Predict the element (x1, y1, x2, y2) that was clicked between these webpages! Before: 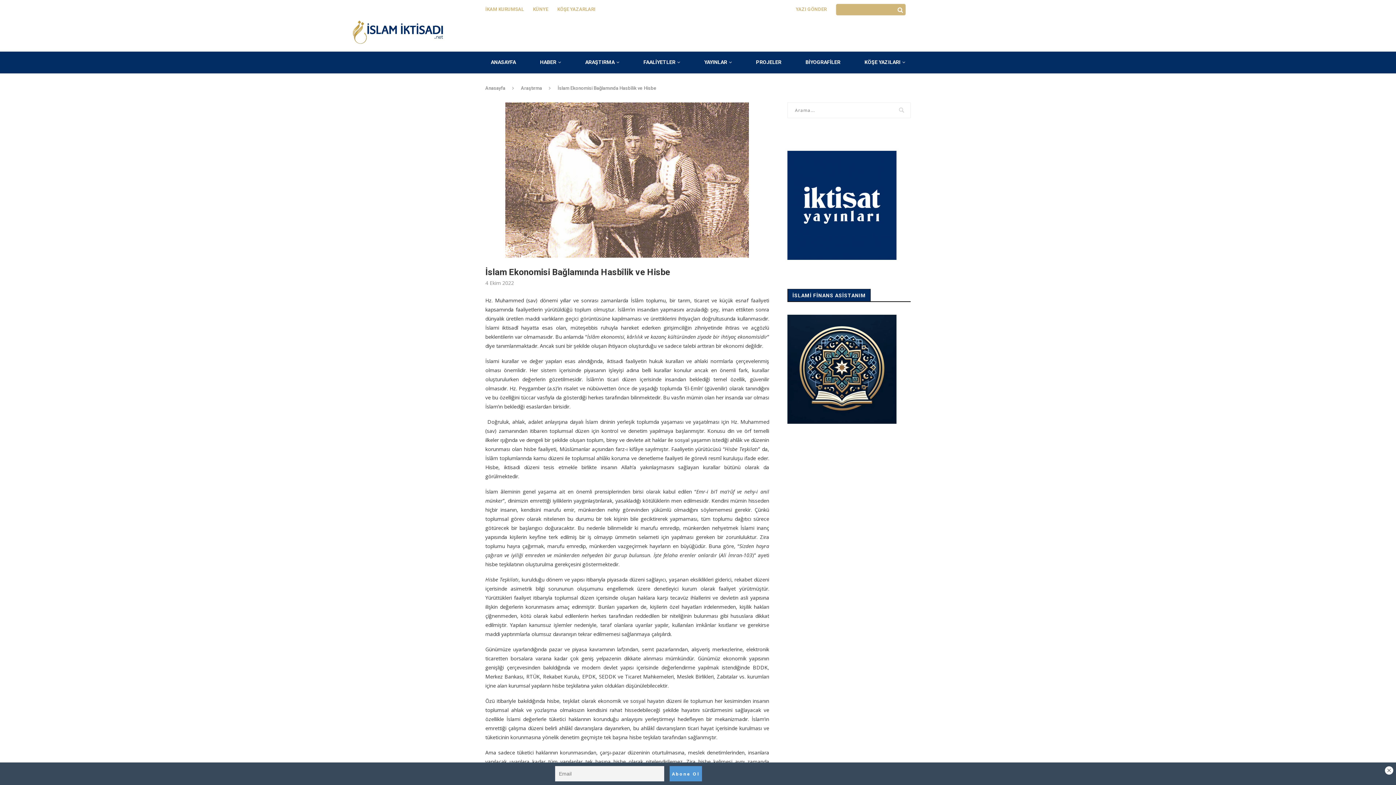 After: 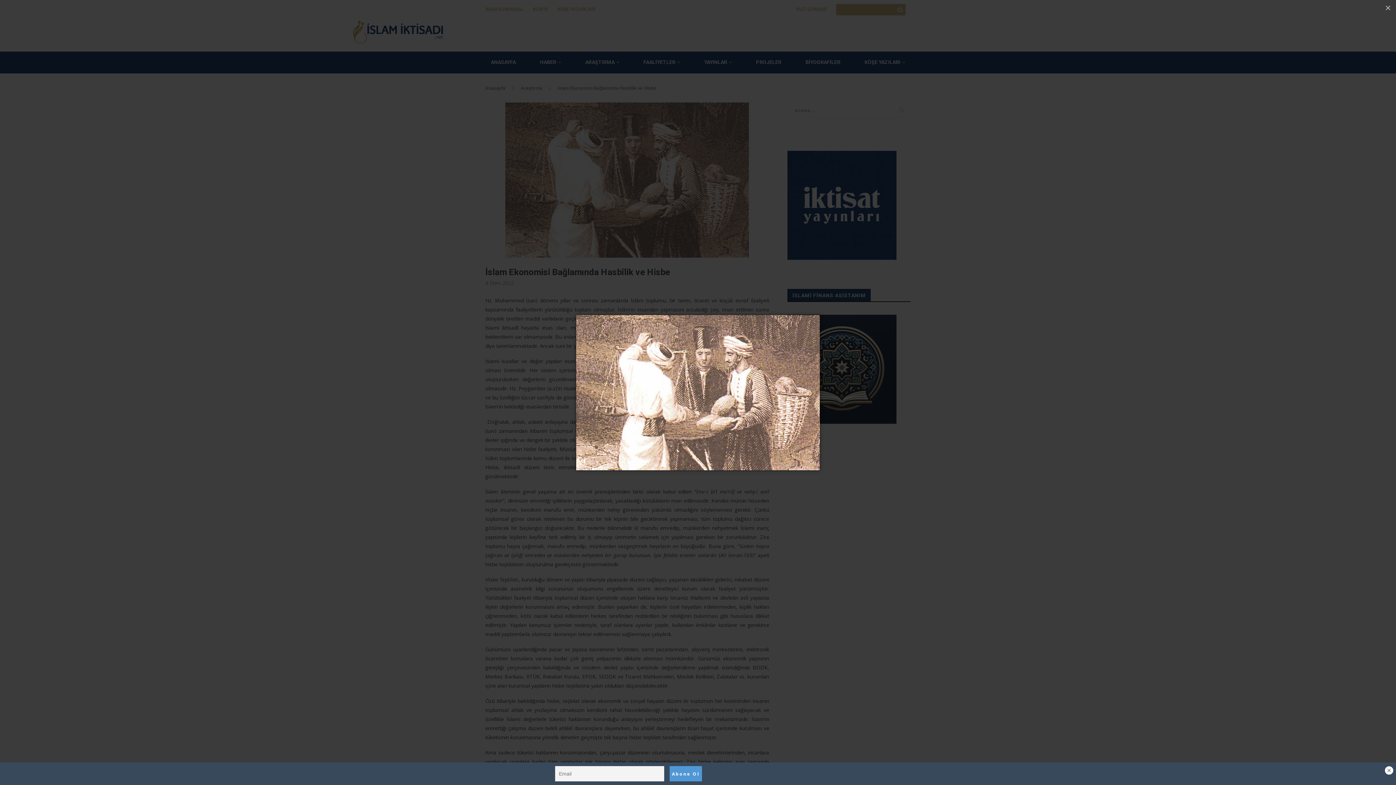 Action: bbox: (505, 102, 749, 109)